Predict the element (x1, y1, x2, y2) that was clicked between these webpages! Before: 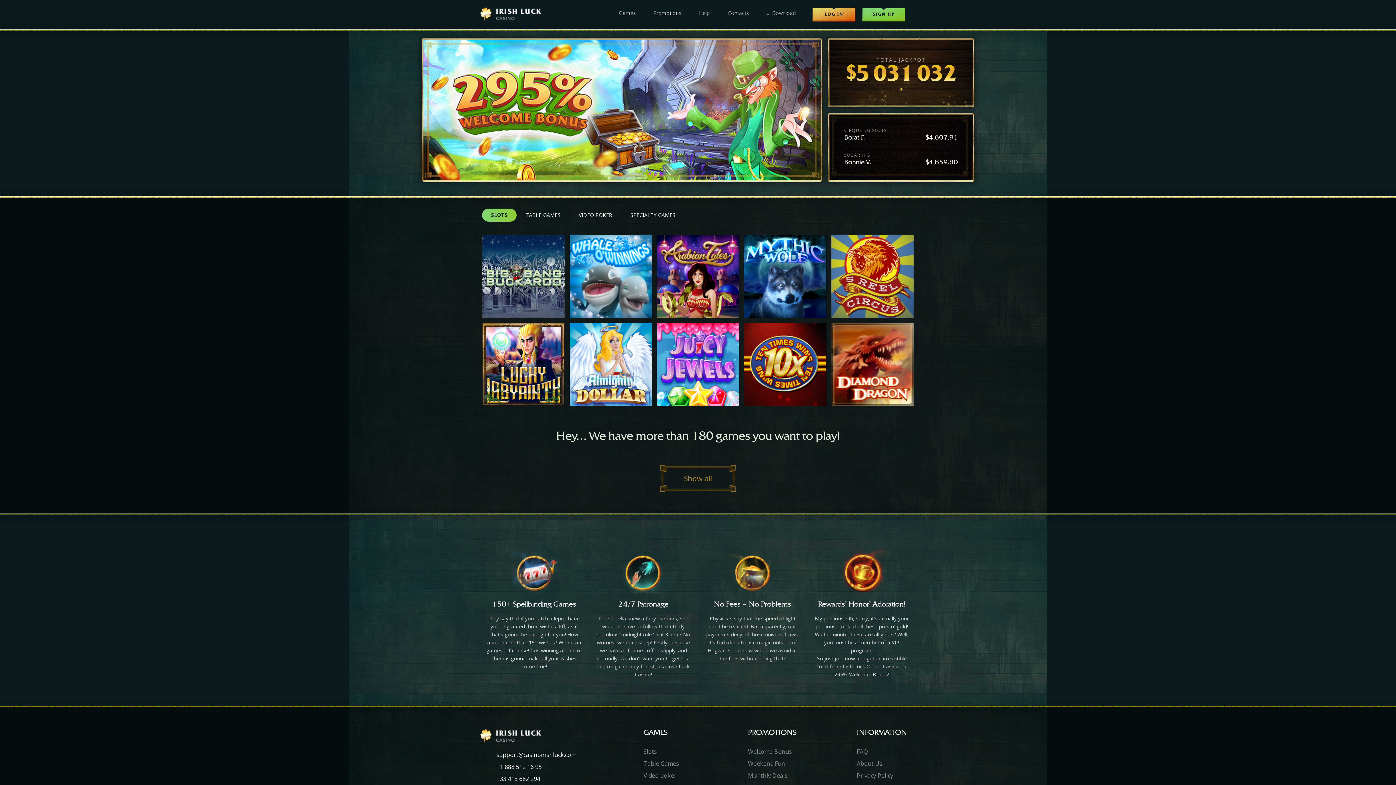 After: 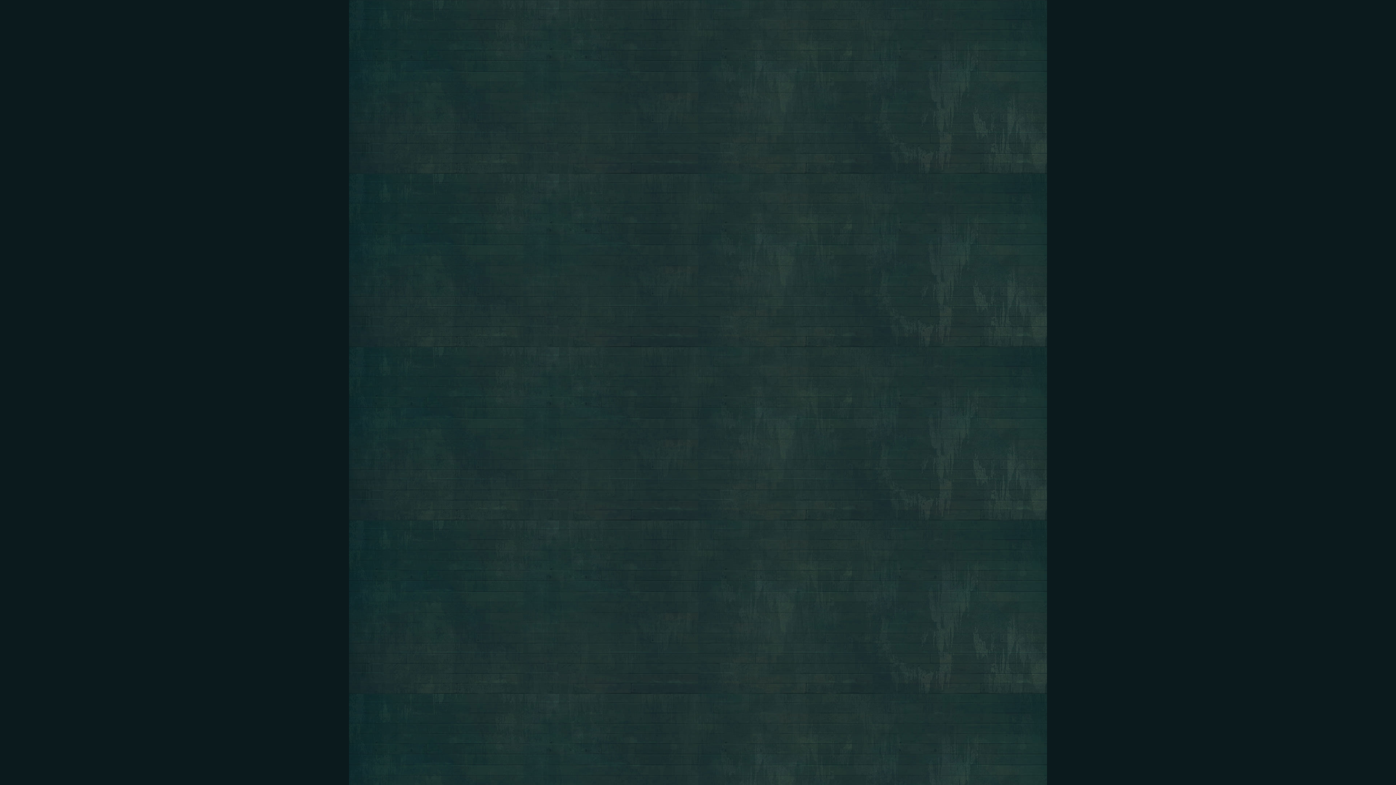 Action: label: LOG IN bbox: (812, 7, 855, 21)